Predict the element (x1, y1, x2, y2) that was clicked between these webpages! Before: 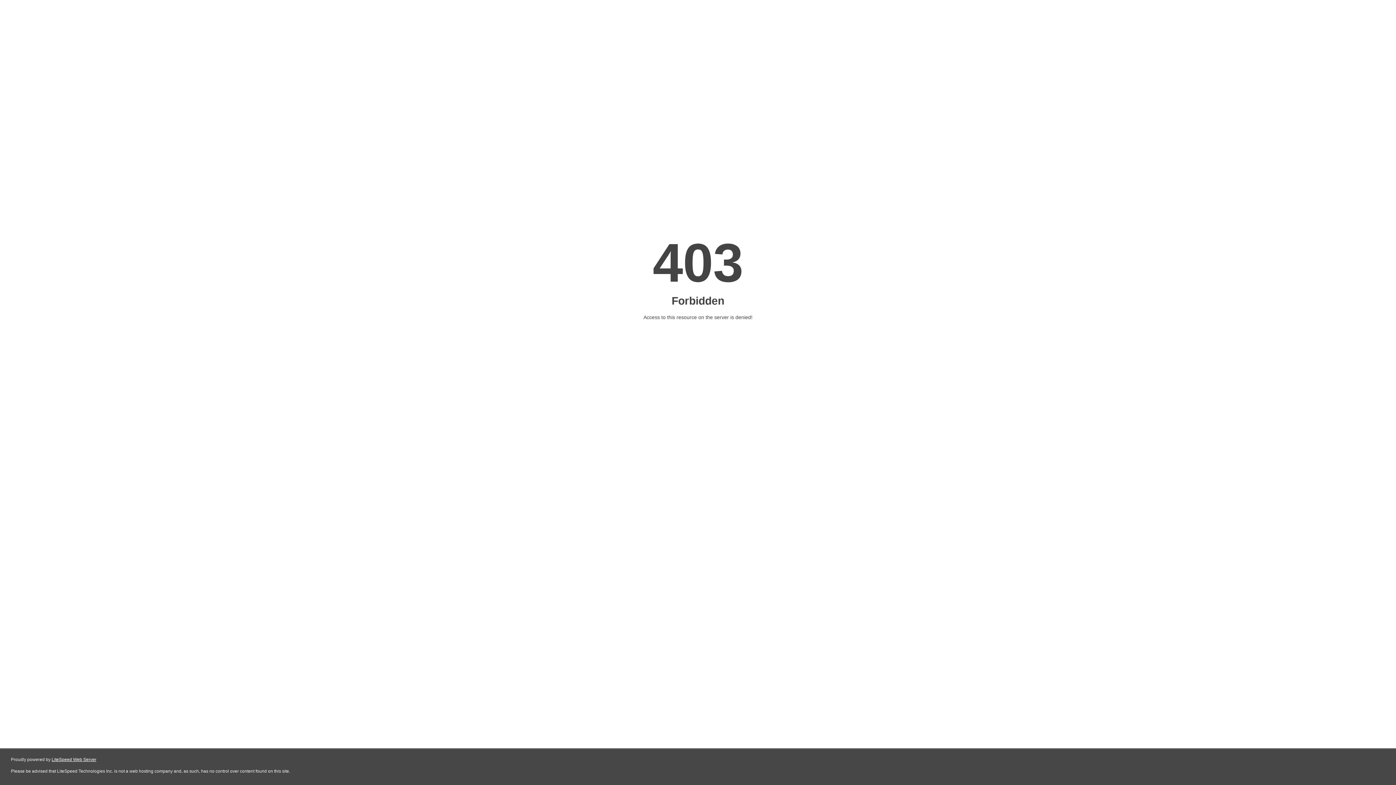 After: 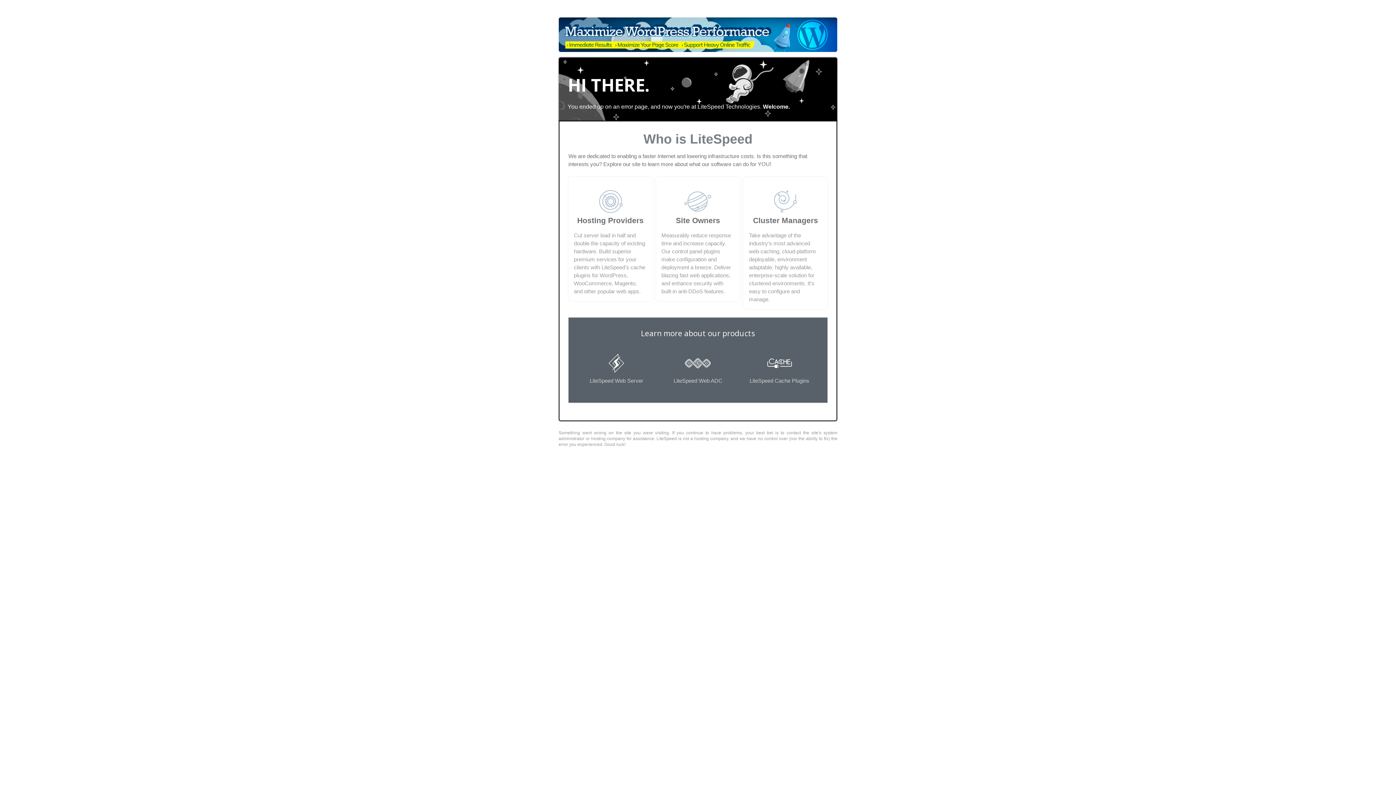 Action: bbox: (51, 757, 96, 762) label: LiteSpeed Web Server